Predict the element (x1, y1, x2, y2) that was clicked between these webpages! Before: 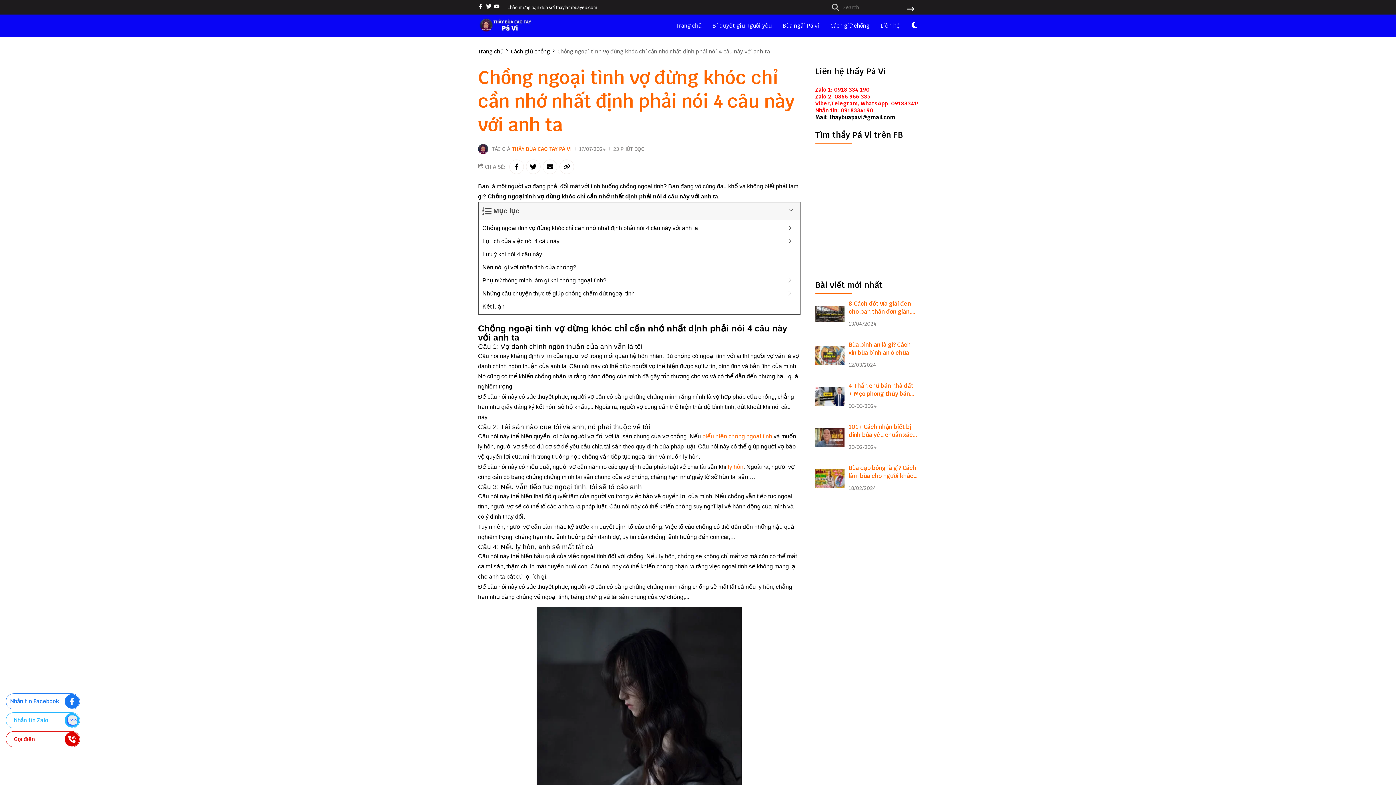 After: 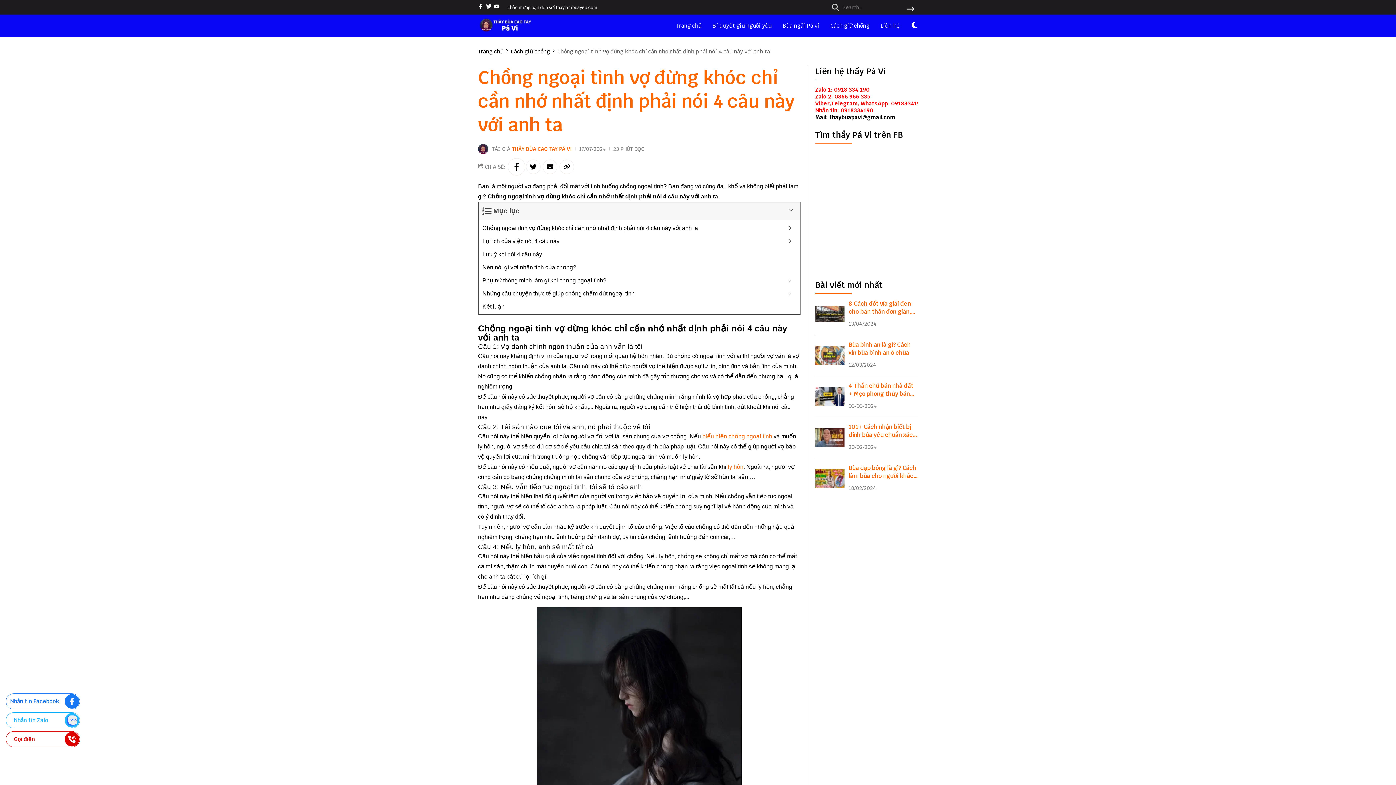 Action: bbox: (509, 159, 524, 174)